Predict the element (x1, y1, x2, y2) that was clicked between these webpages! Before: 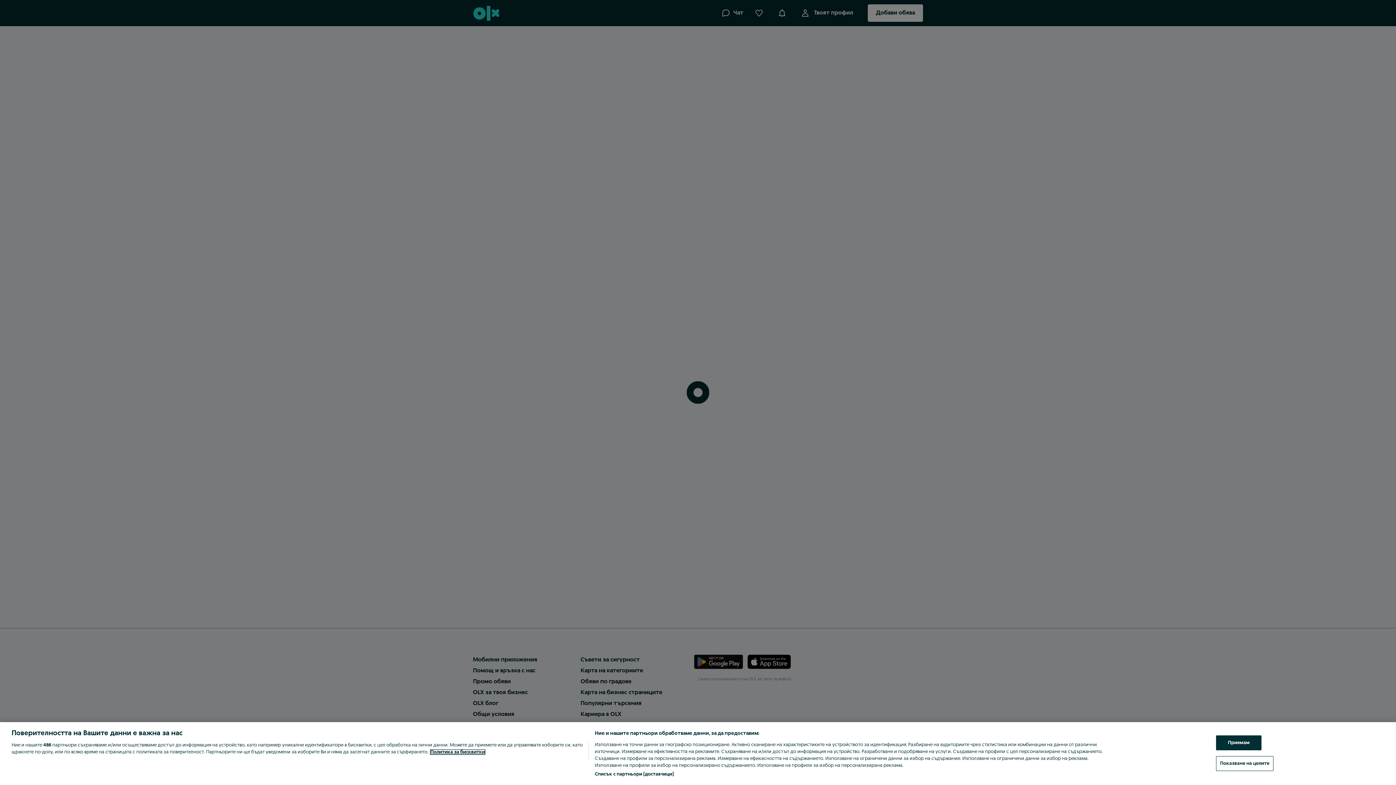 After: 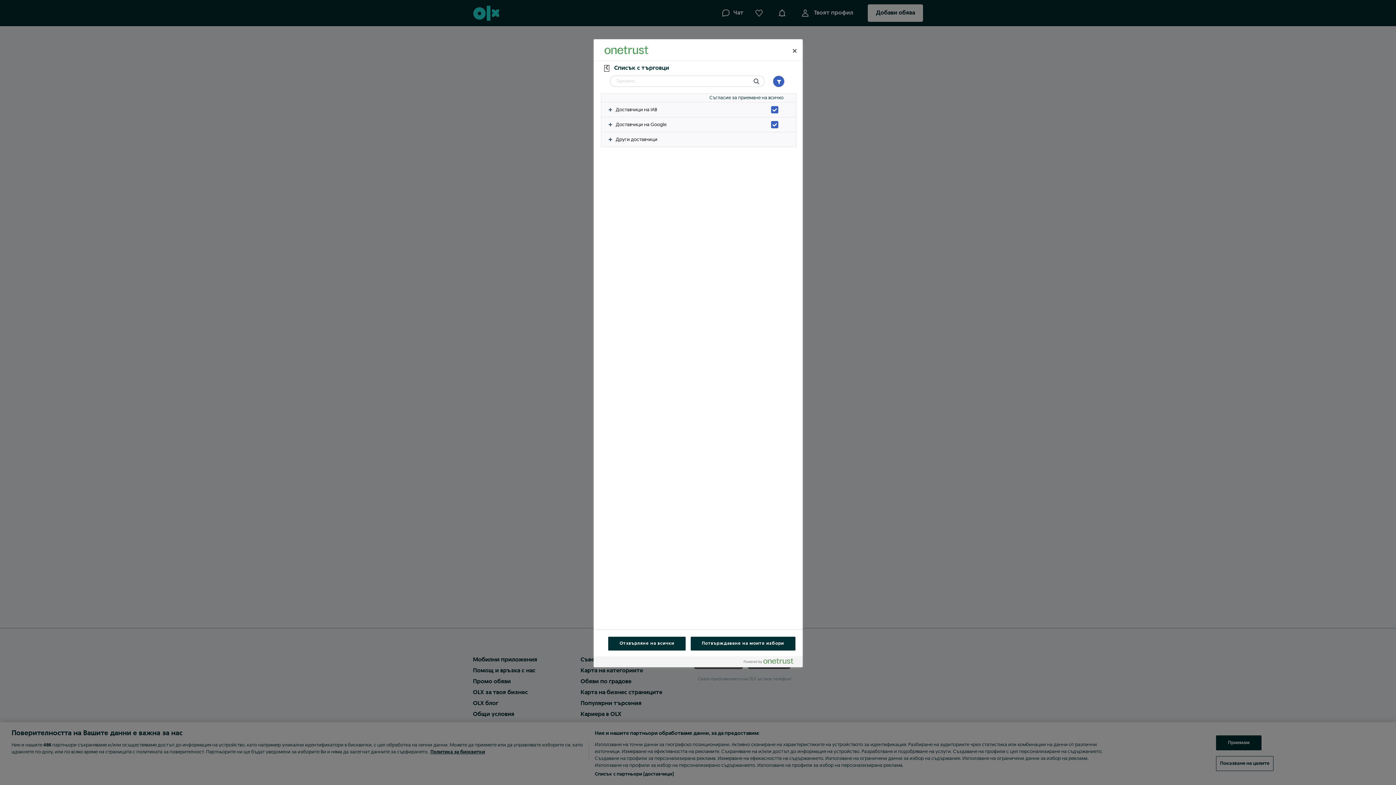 Action: bbox: (594, 771, 673, 778) label: Списък с партньори (доставчици)